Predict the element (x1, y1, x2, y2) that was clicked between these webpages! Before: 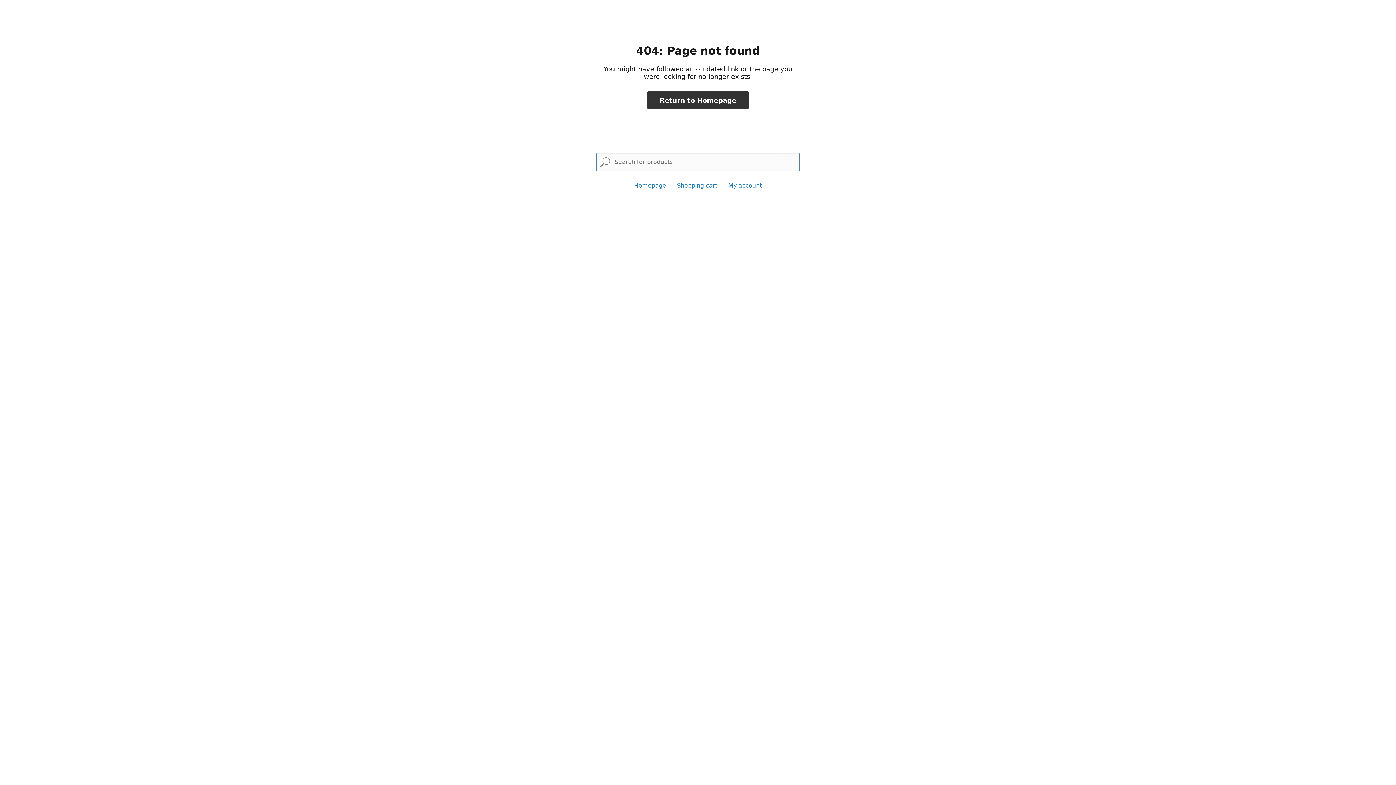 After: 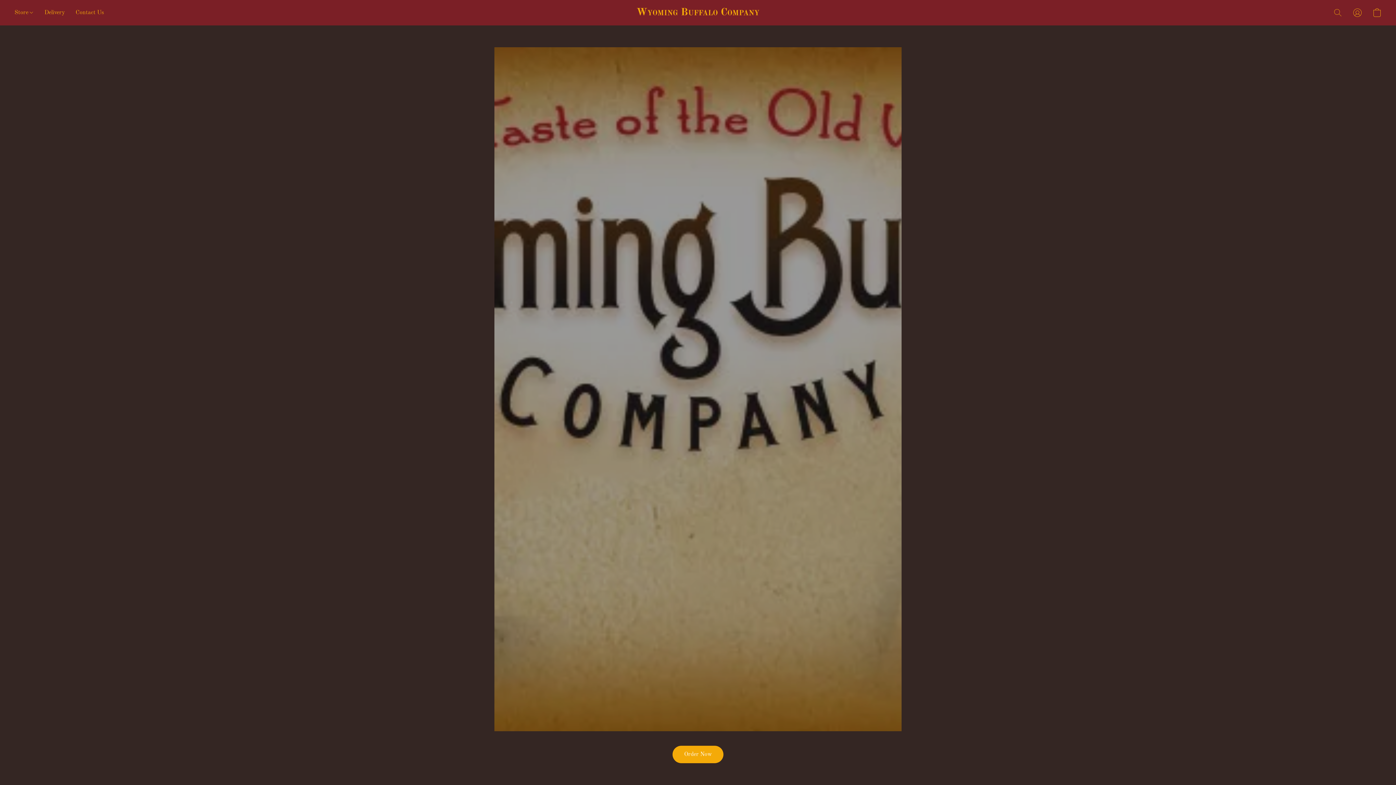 Action: label: Homepage bbox: (634, 182, 666, 189)